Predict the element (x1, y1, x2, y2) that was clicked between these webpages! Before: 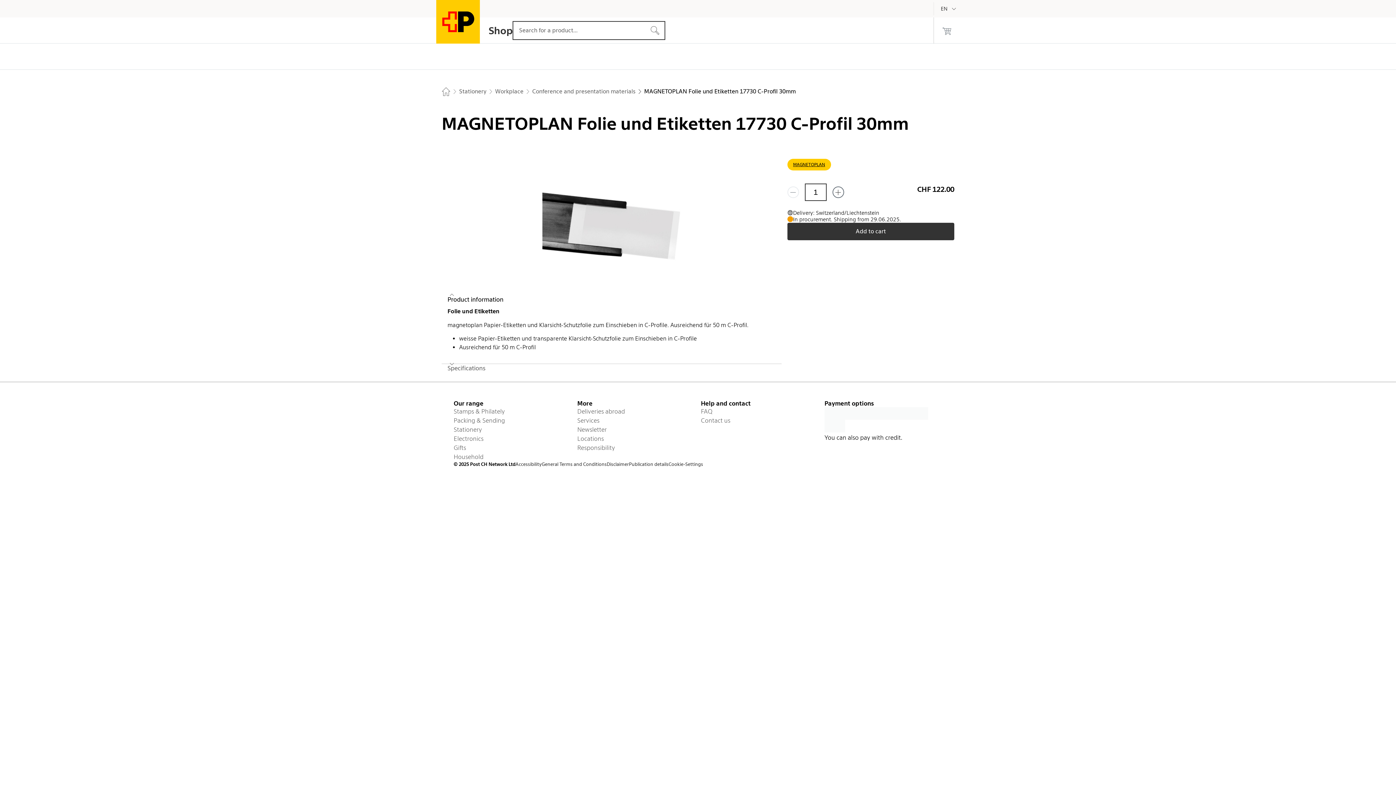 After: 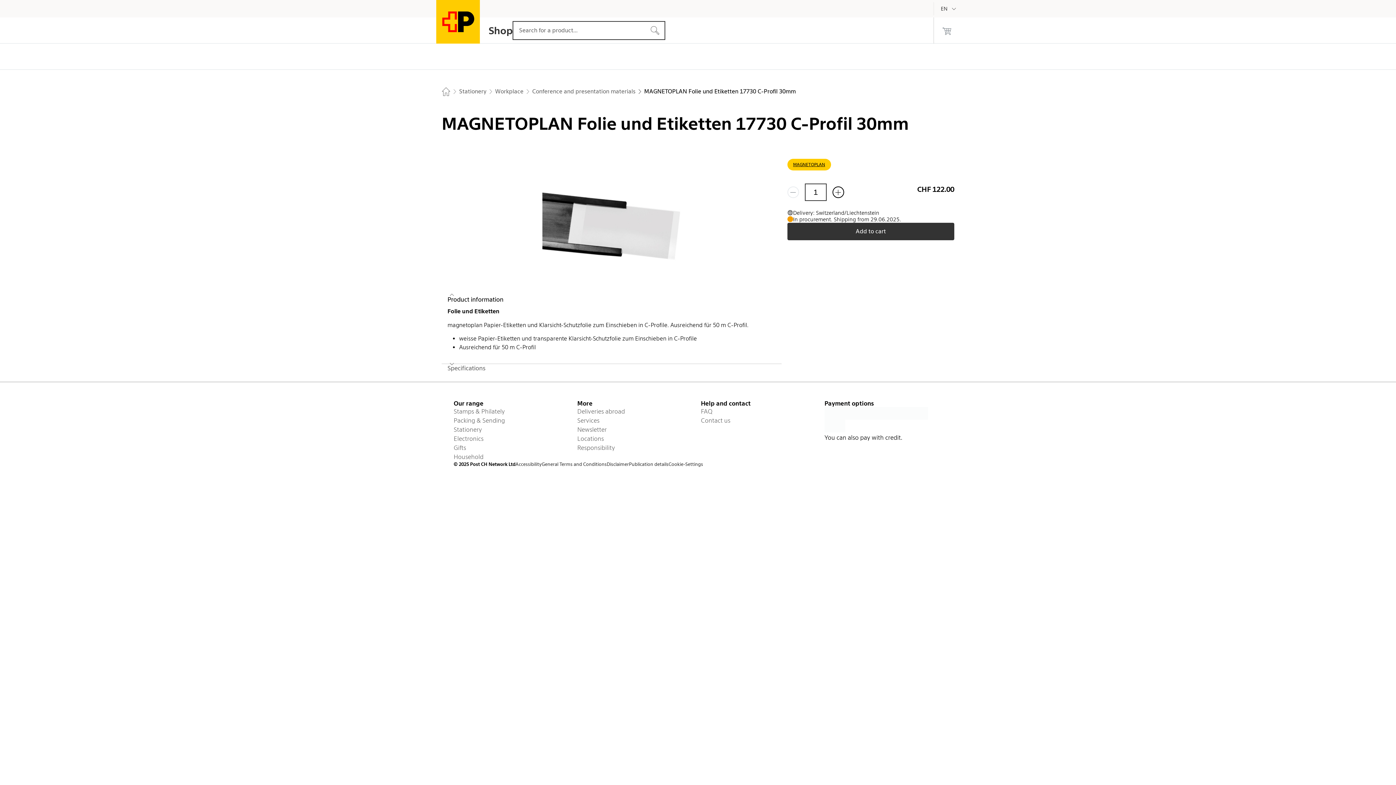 Action: bbox: (832, 186, 844, 198) label: Add one more